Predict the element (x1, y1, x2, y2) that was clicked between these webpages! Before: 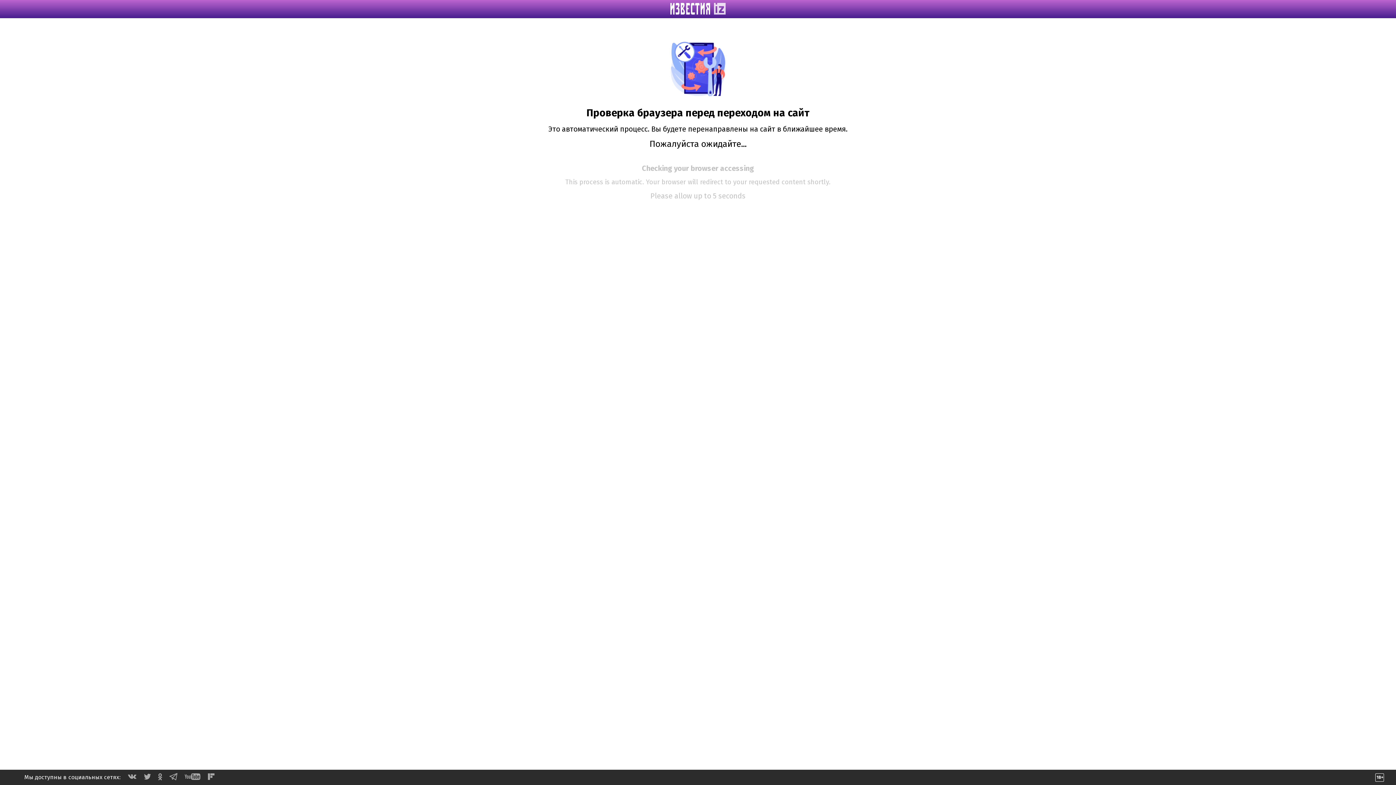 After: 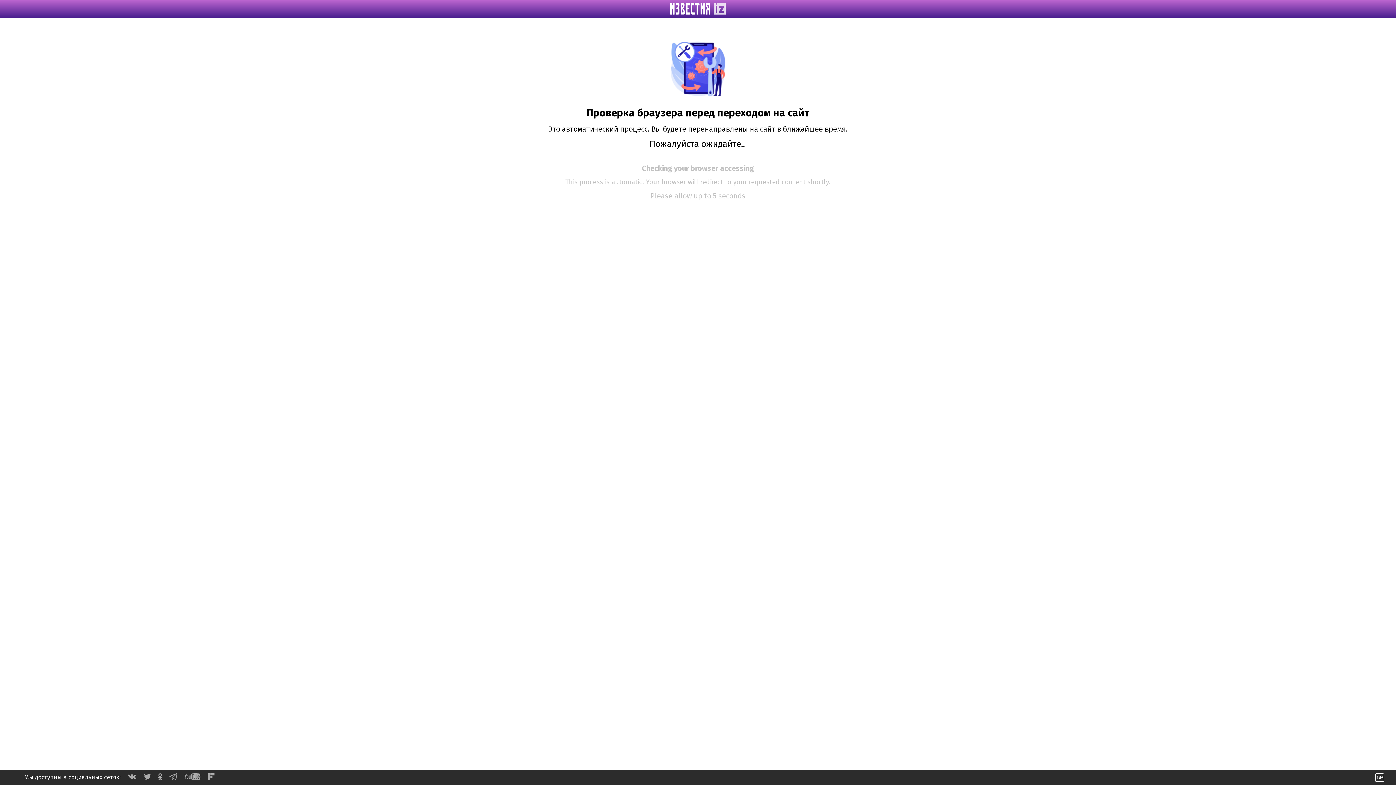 Action: bbox: (158, 775, 162, 782)